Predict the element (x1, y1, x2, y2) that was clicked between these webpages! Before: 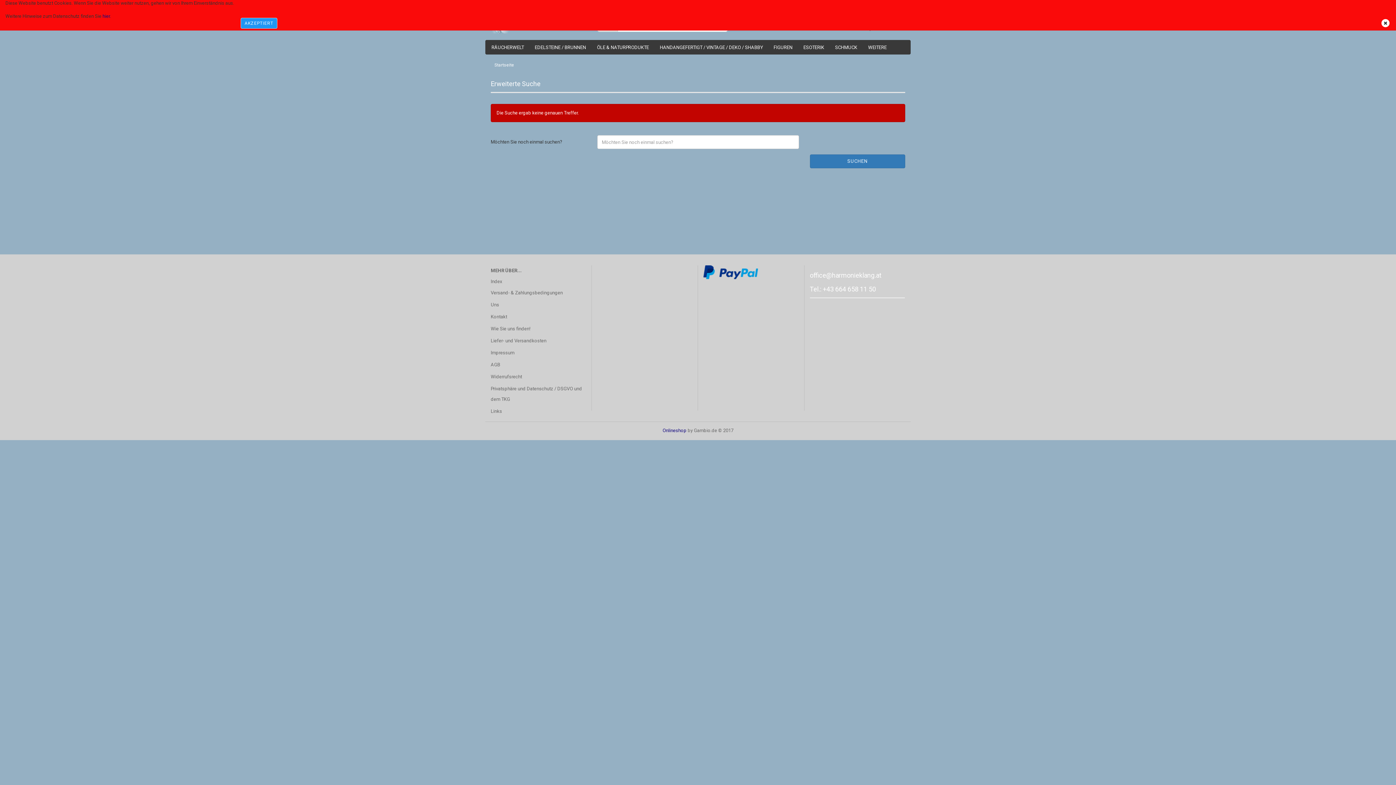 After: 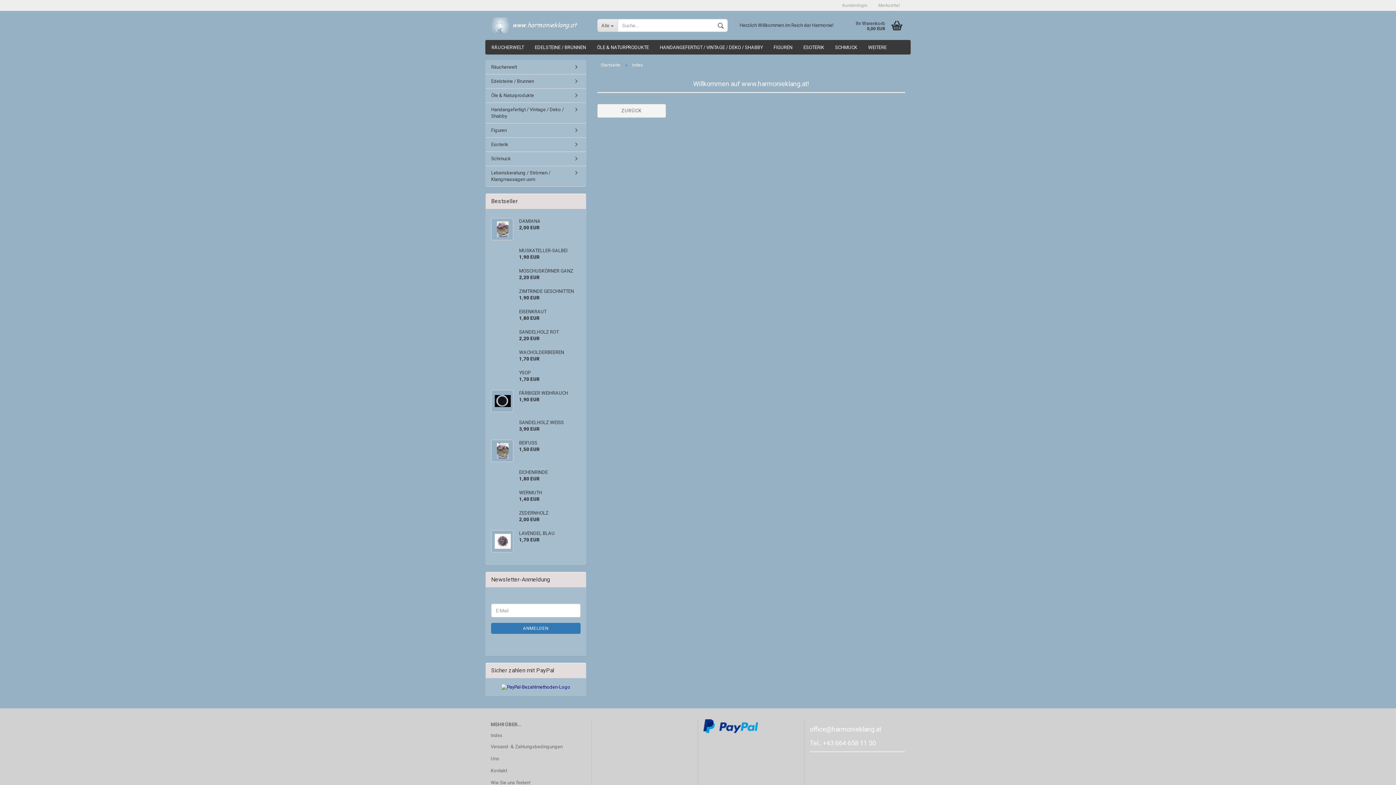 Action: bbox: (490, 276, 586, 286) label: Index